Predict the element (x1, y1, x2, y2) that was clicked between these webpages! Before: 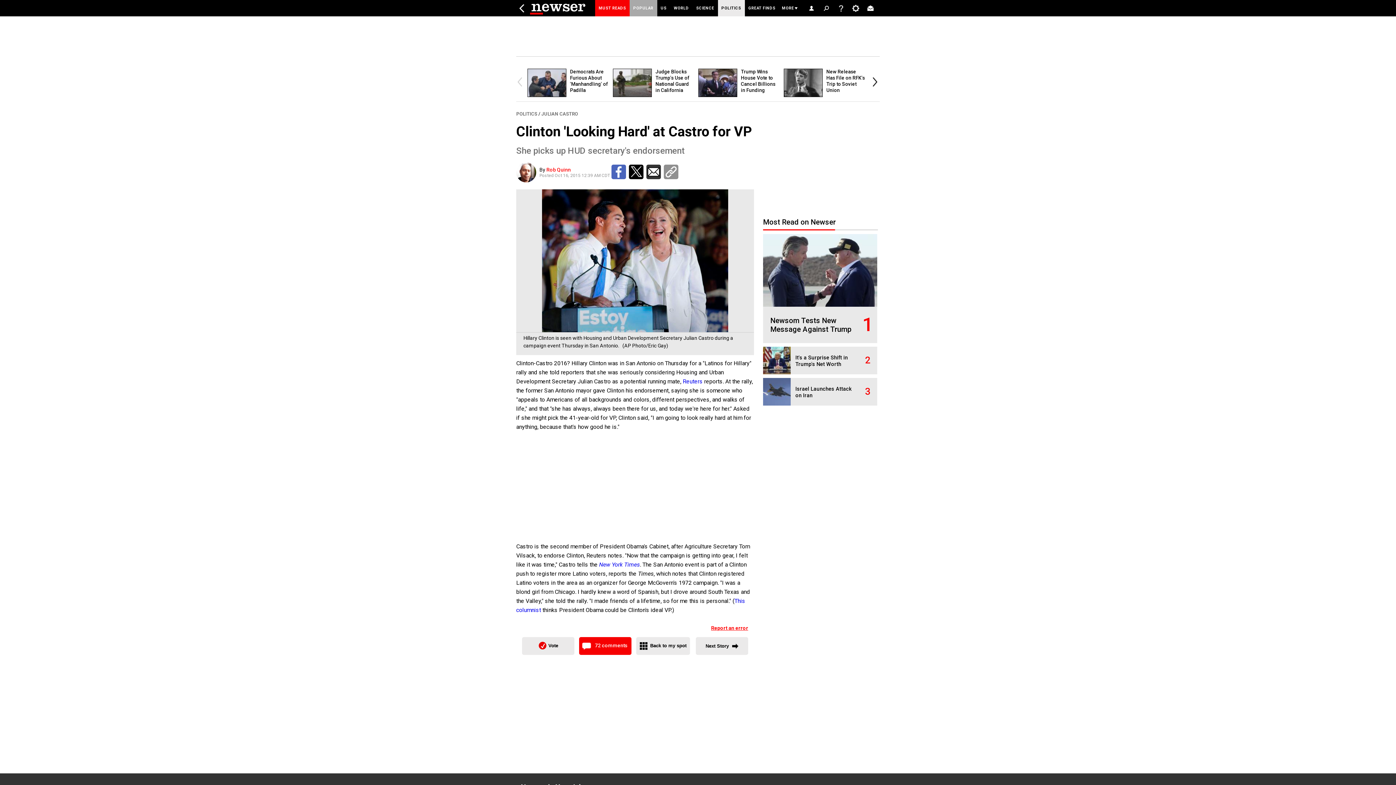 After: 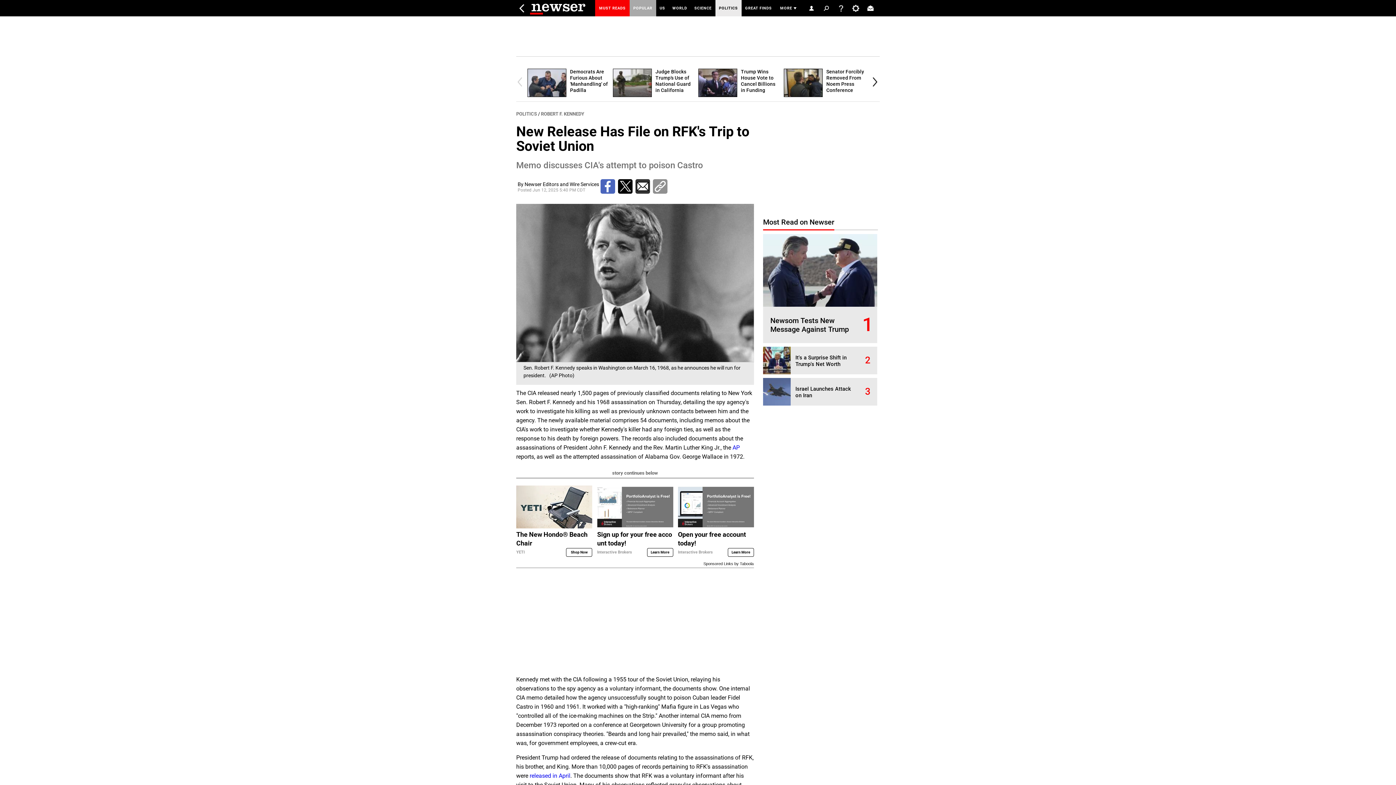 Action: label: New Release Has File on RFK's Trip to Soviet Union bbox: (826, 68, 865, 93)